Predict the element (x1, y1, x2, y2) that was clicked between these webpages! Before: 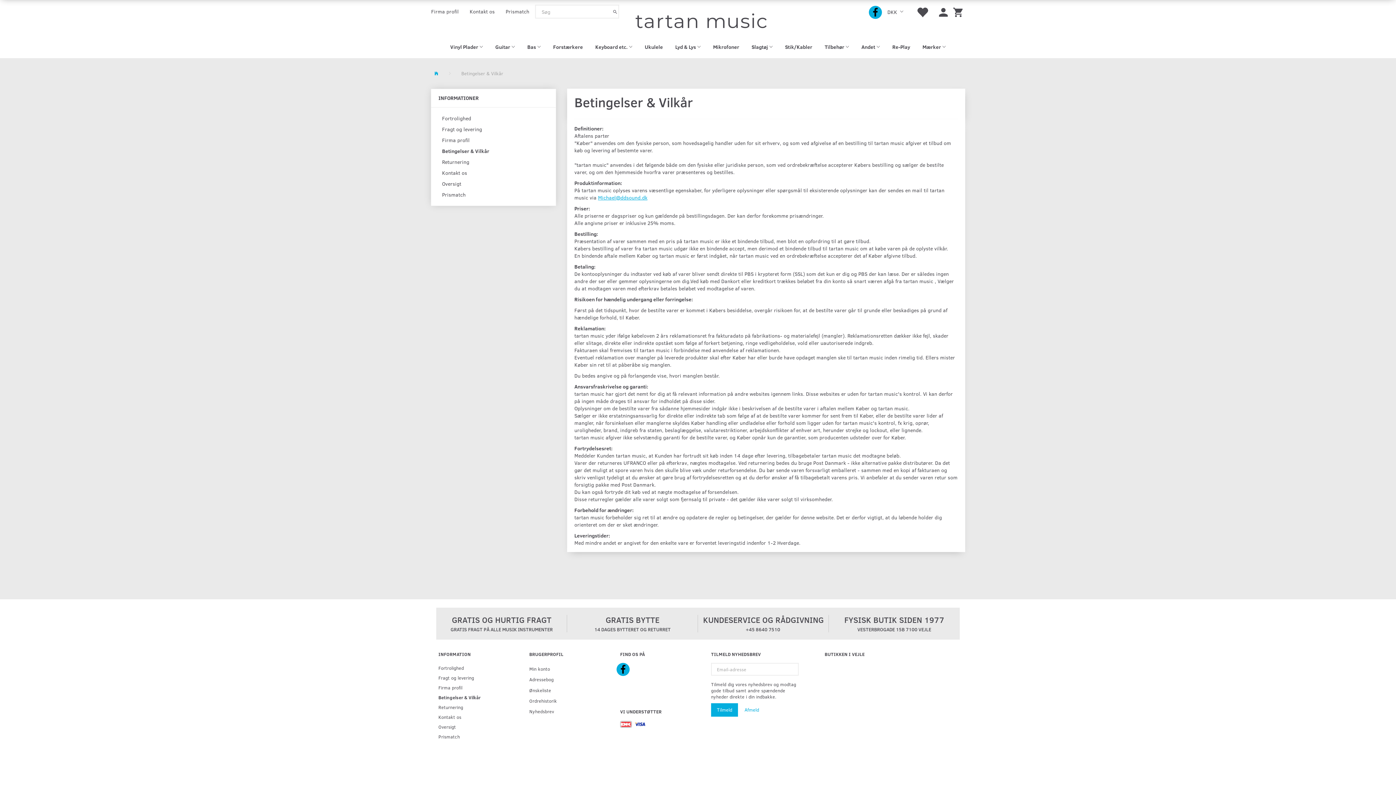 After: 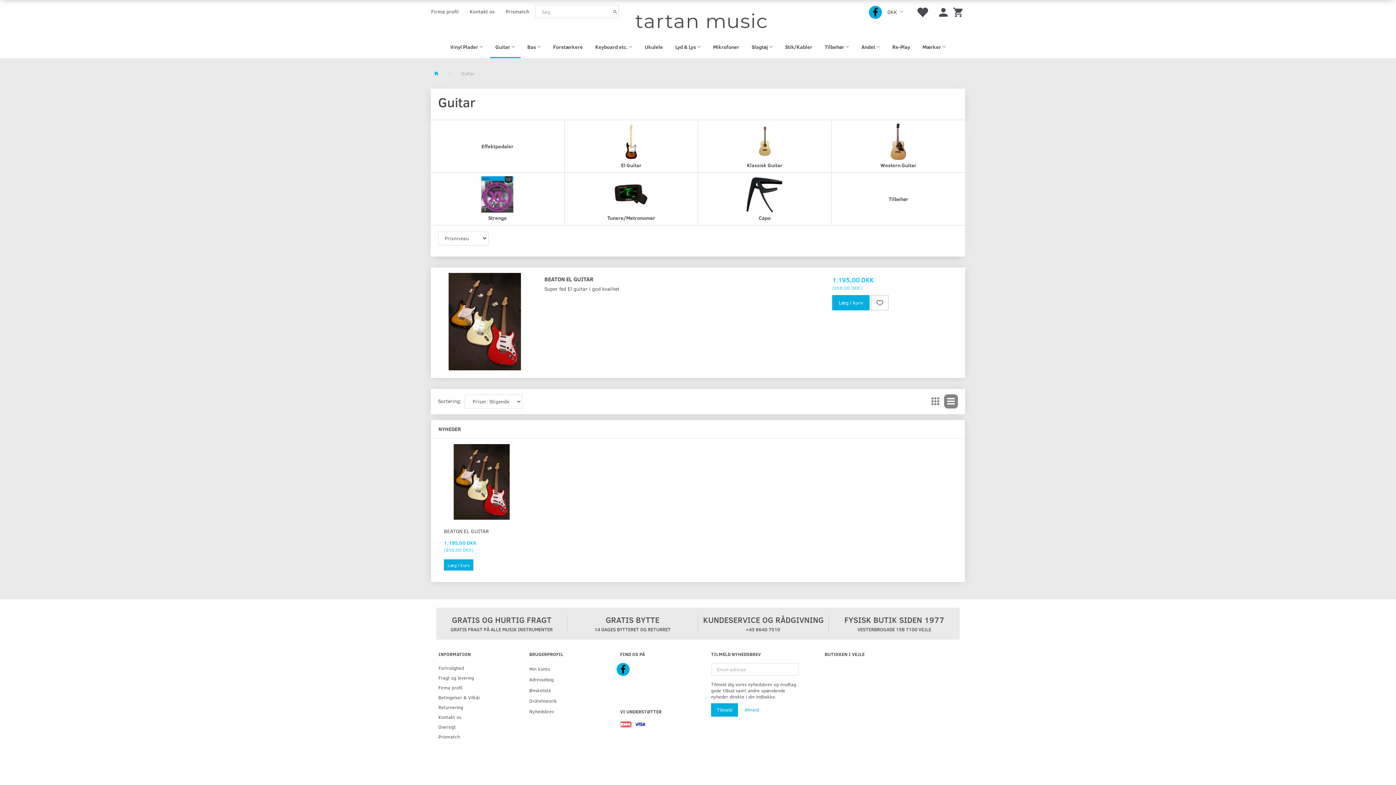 Action: label: Guitar bbox: (490, 35, 520, 58)